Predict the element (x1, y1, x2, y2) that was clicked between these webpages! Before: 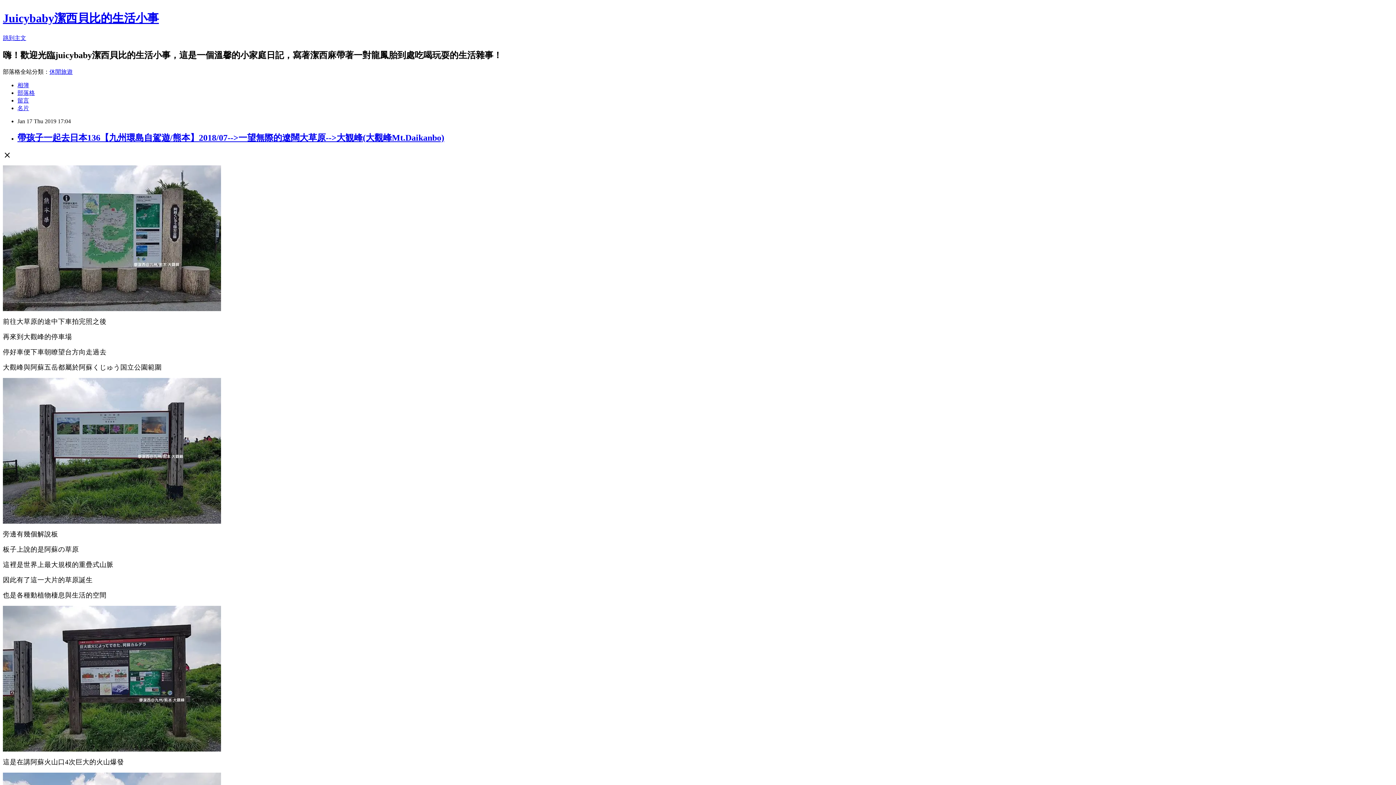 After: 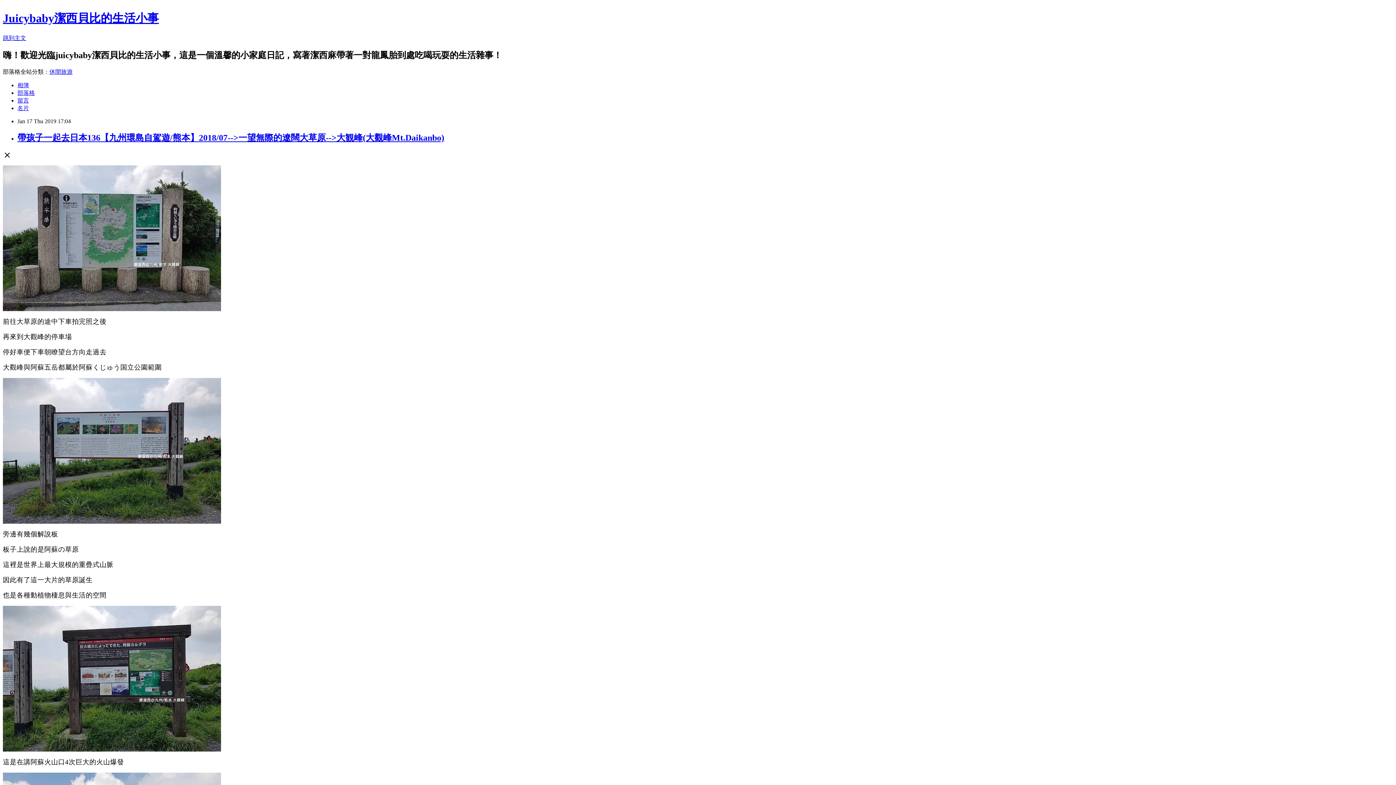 Action: label: 休閒旅遊 bbox: (49, 68, 72, 74)